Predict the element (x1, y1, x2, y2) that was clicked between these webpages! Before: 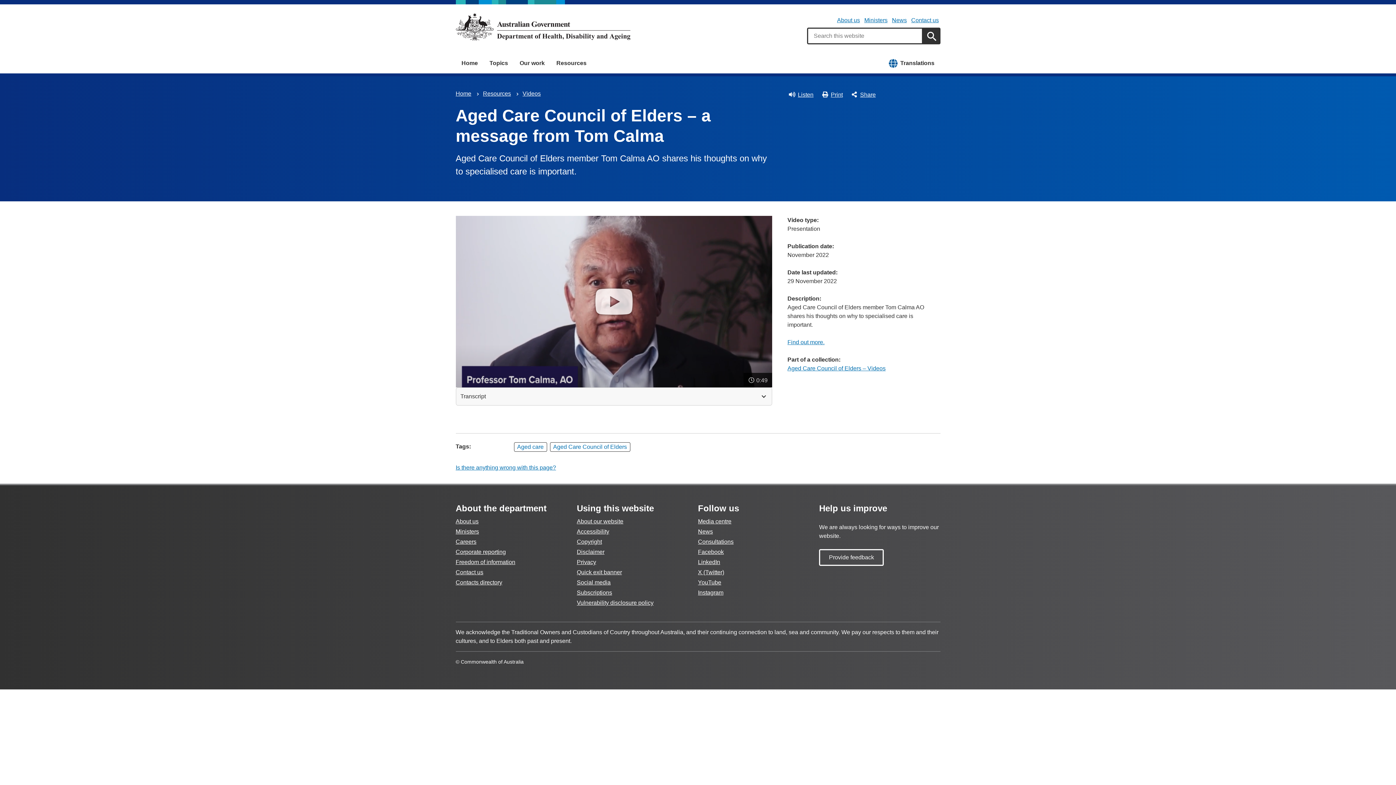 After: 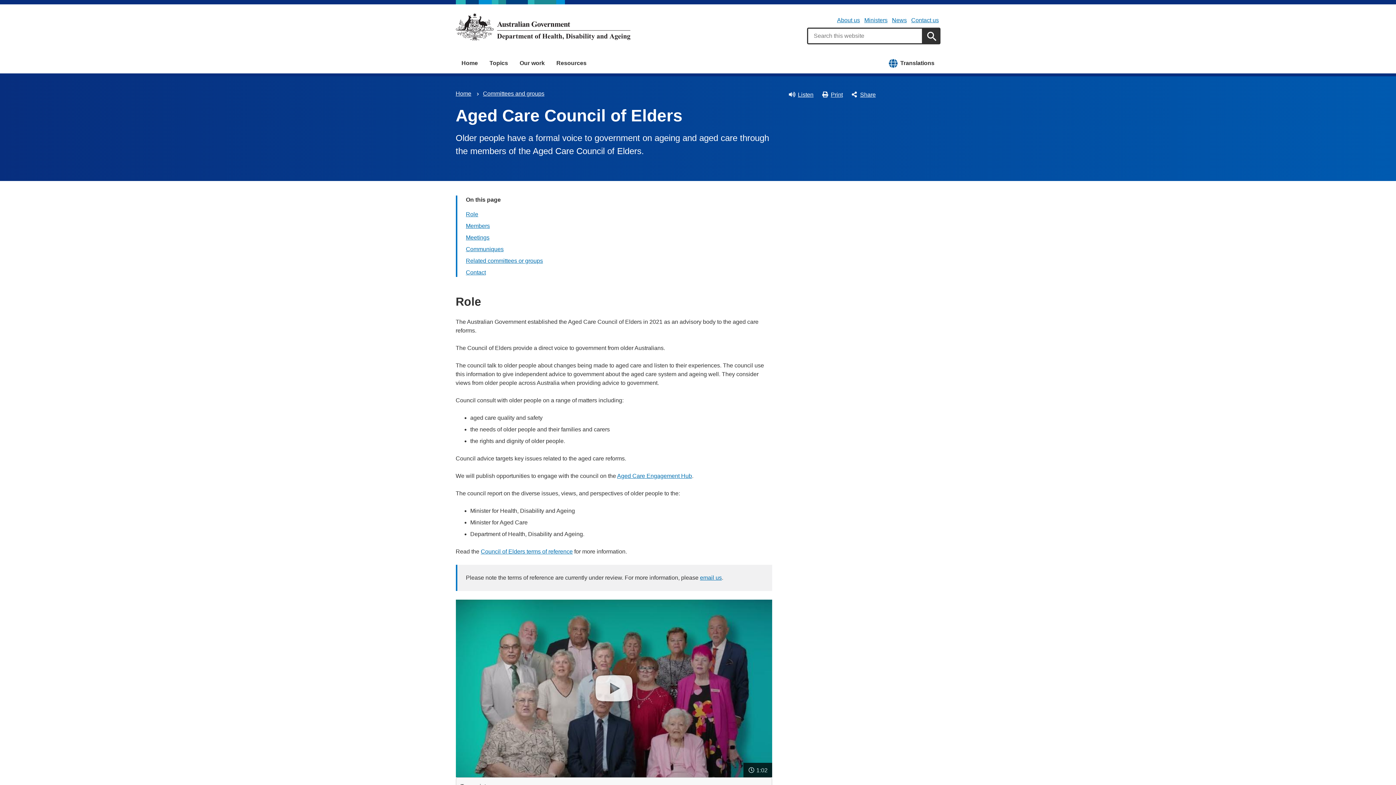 Action: label: Aged Care Council of Elders bbox: (553, 444, 627, 450)